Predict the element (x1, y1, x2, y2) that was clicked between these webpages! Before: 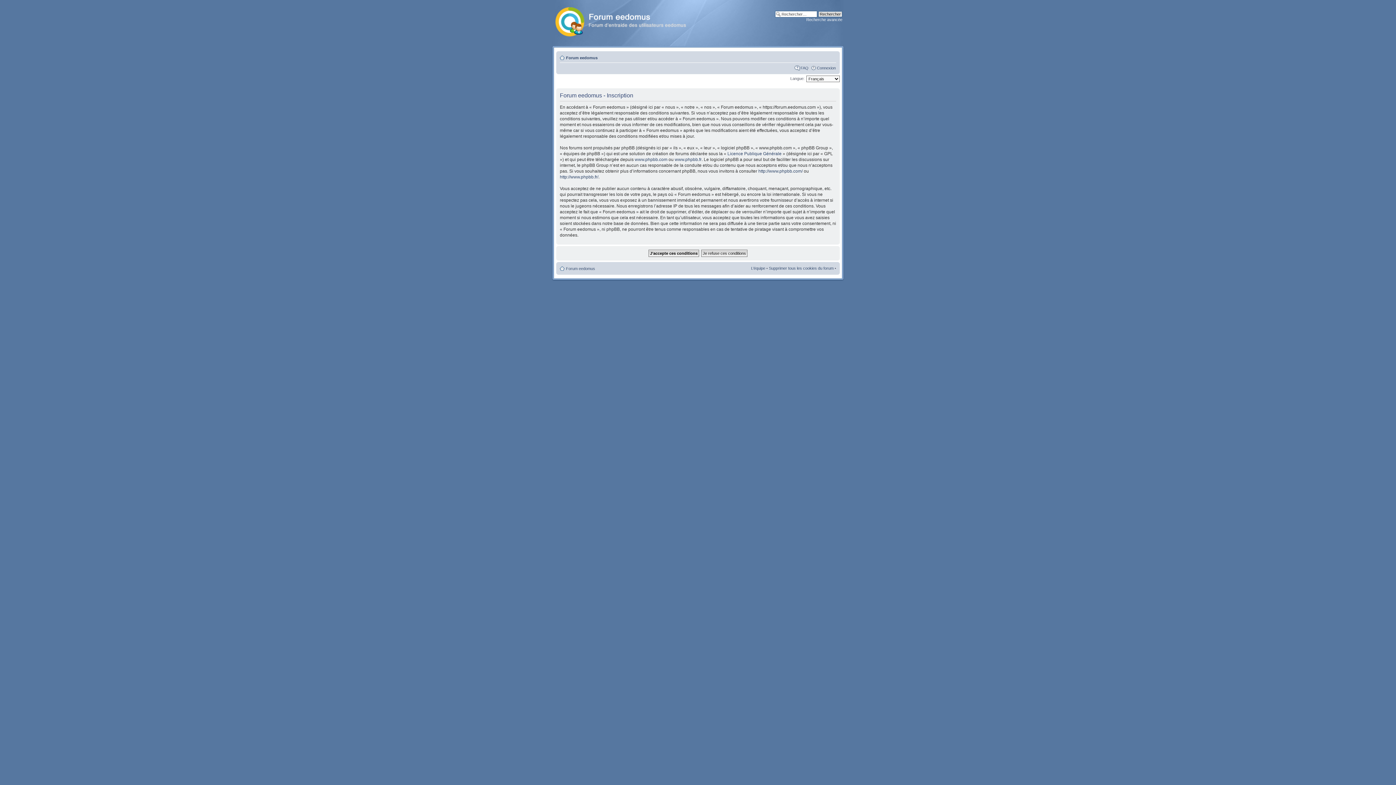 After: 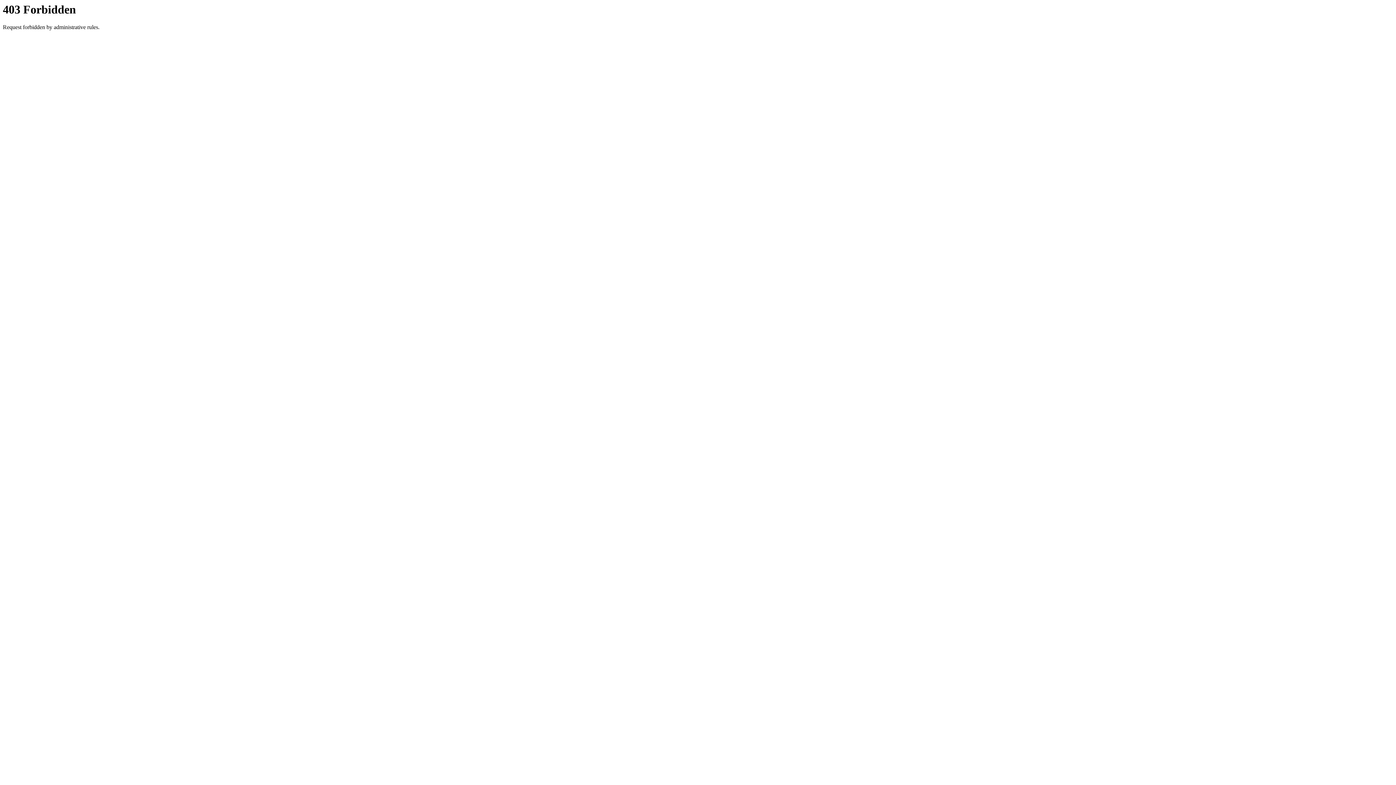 Action: label: www.phpbb.fr bbox: (674, 156, 701, 162)